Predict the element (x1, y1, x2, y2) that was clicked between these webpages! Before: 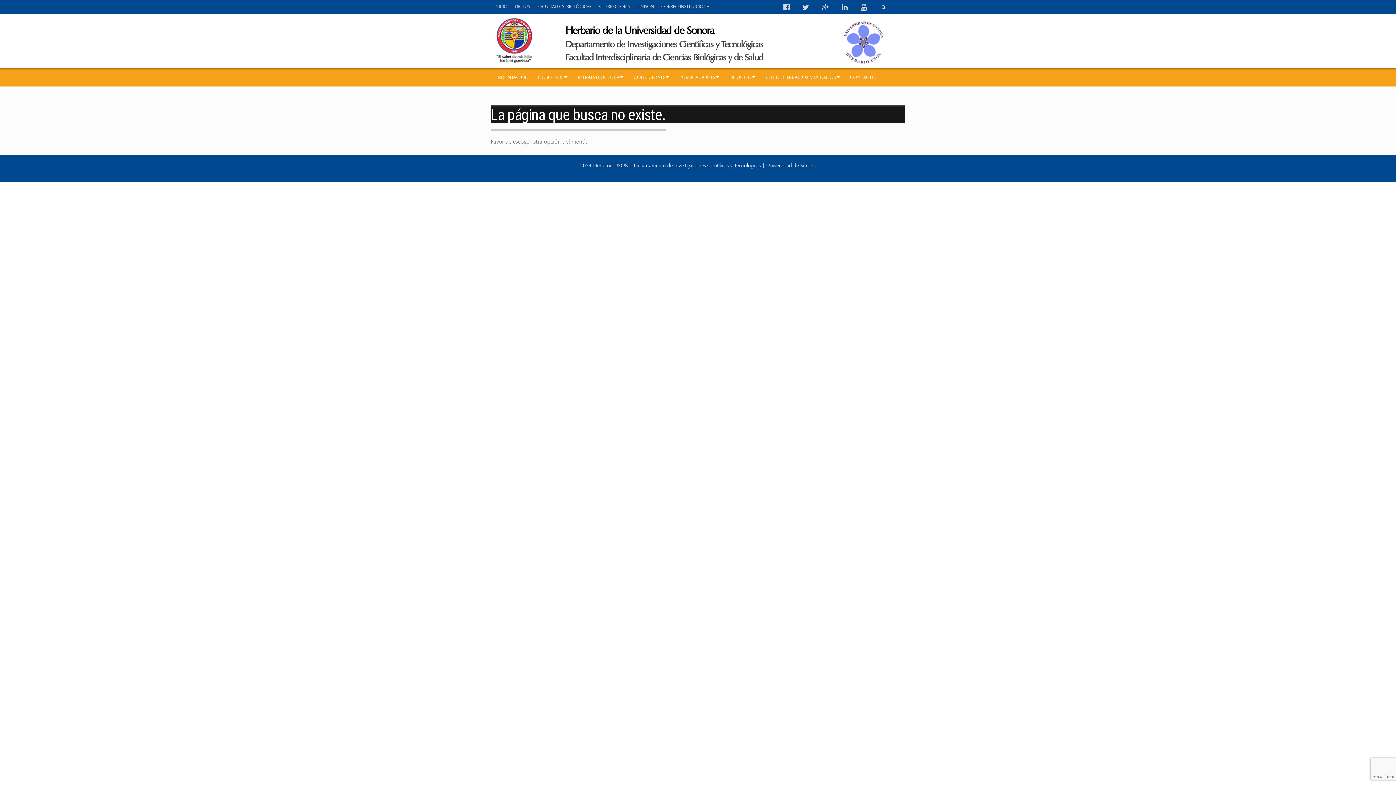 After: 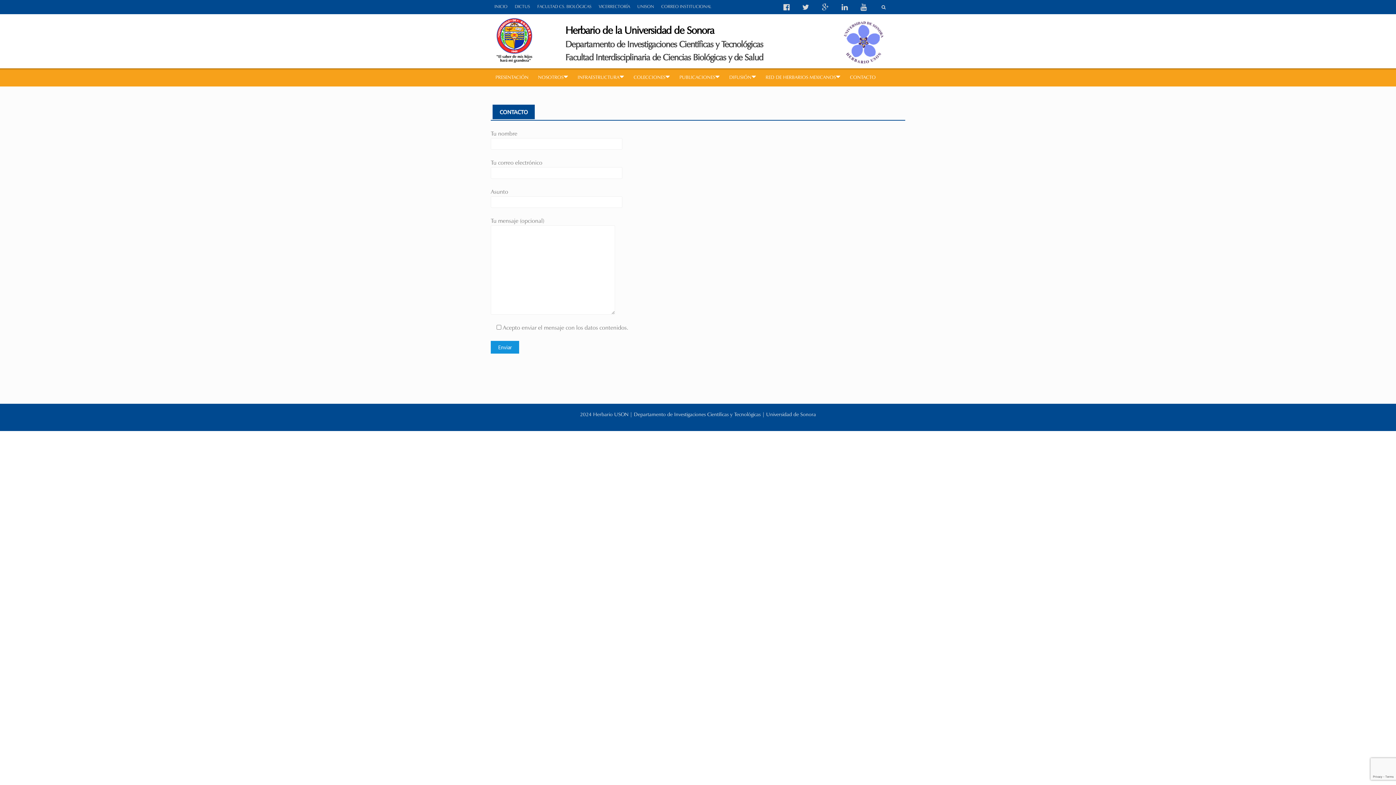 Action: bbox: (845, 68, 880, 86) label: CONTACTO